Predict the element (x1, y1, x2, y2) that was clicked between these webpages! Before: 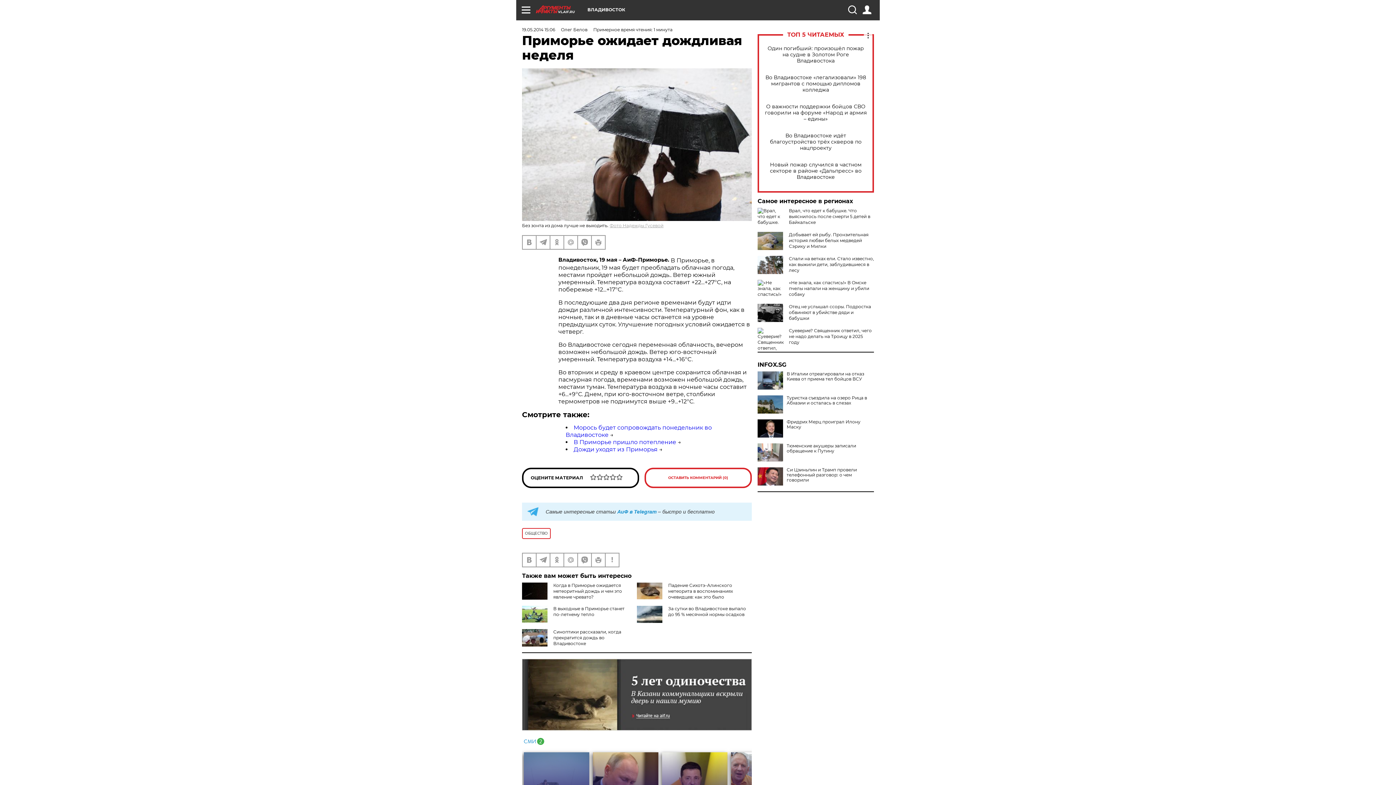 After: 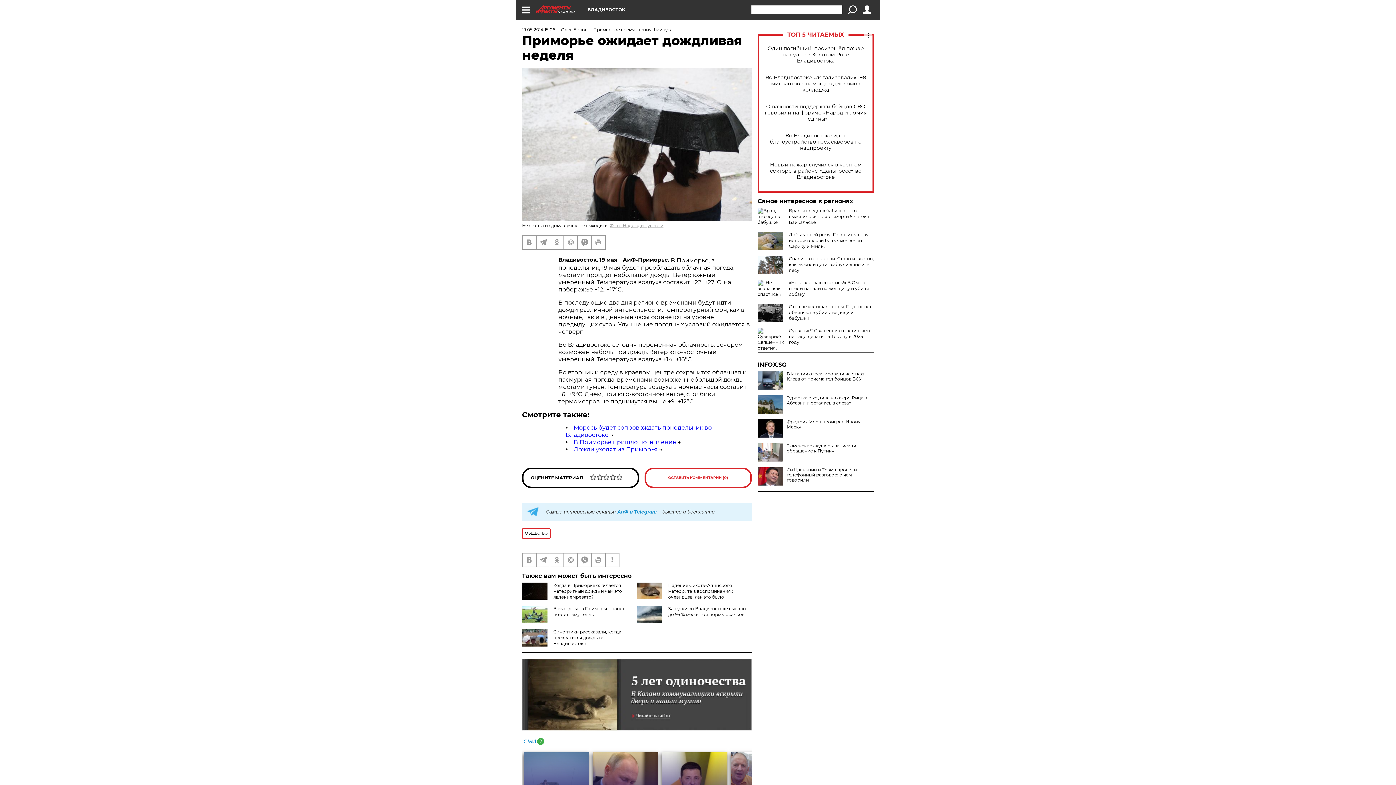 Action: bbox: (848, 5, 856, 14)